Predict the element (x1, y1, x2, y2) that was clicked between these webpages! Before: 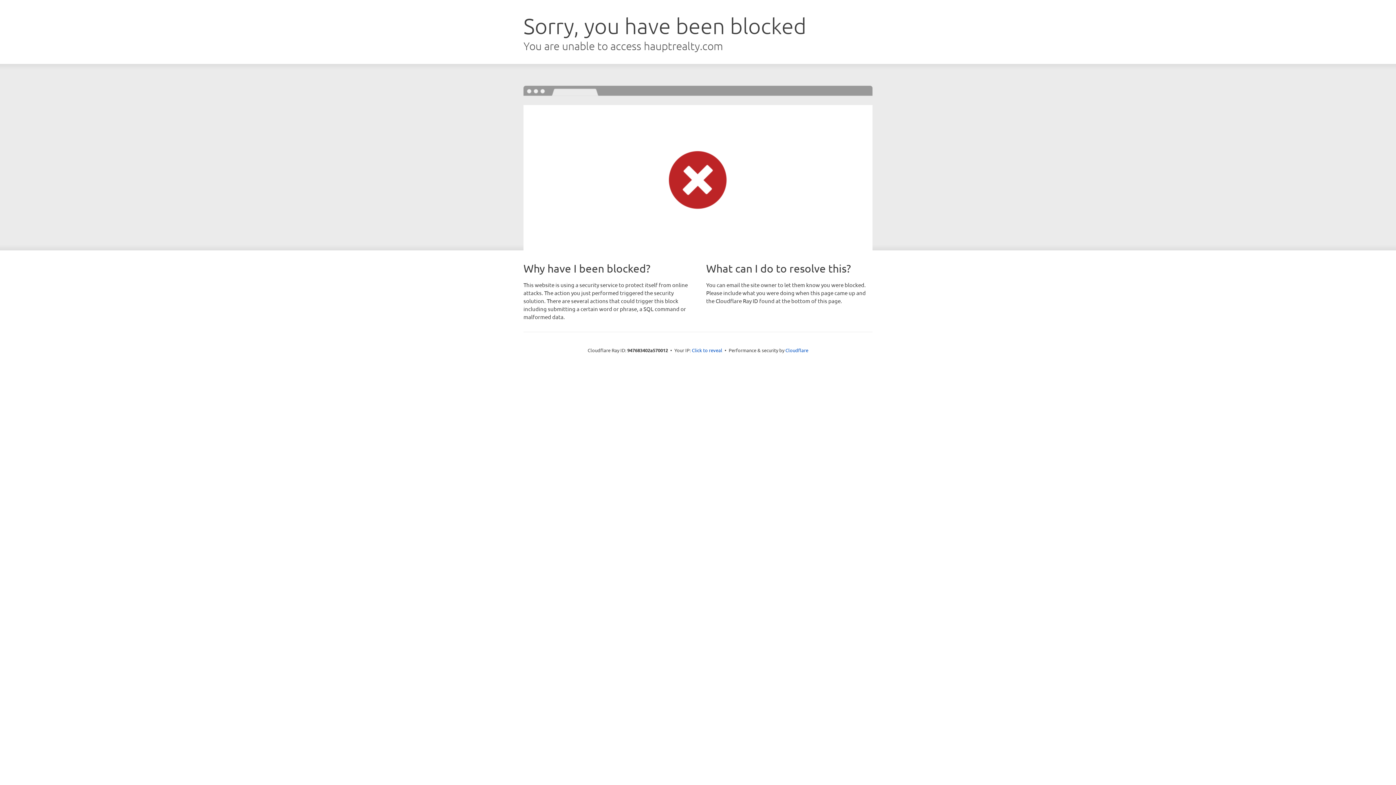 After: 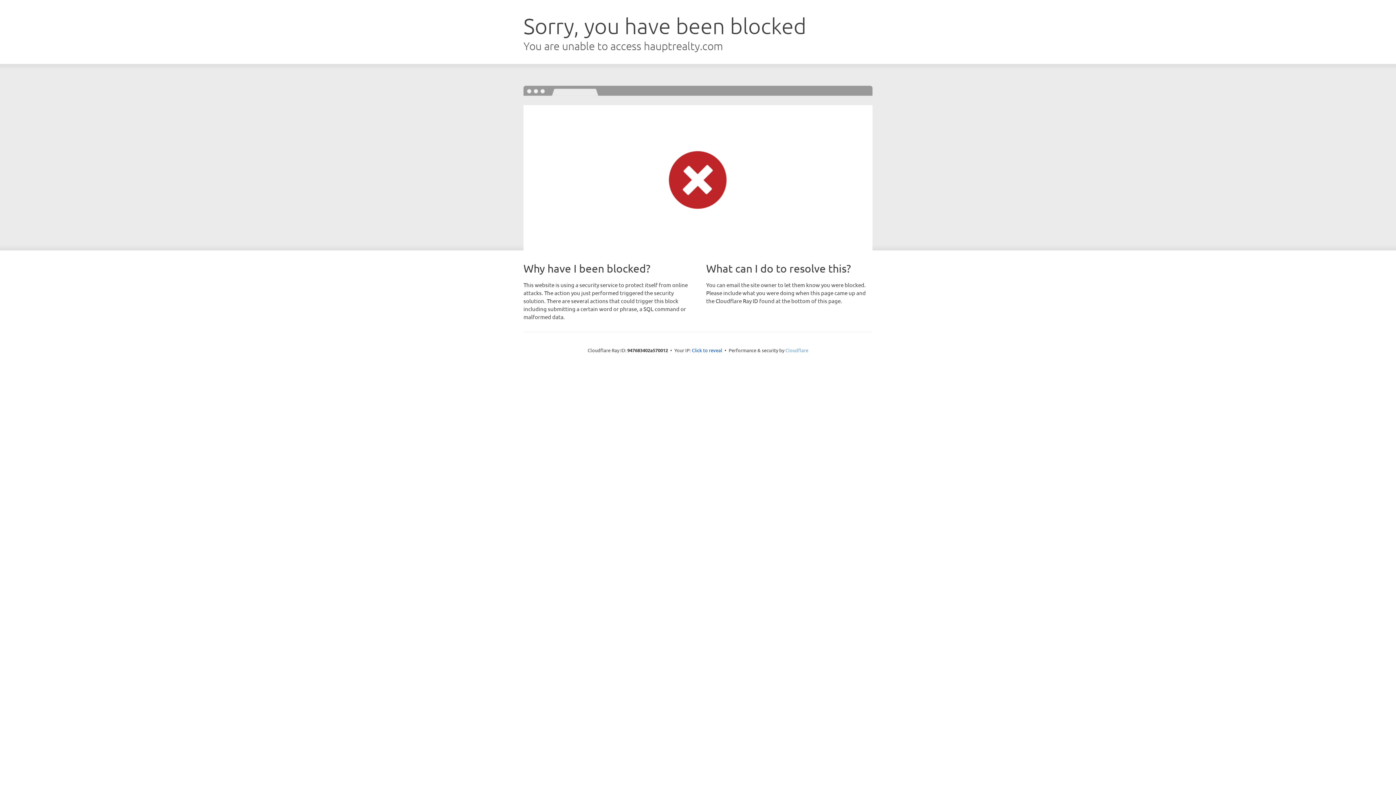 Action: label: Cloudflare bbox: (785, 347, 808, 353)